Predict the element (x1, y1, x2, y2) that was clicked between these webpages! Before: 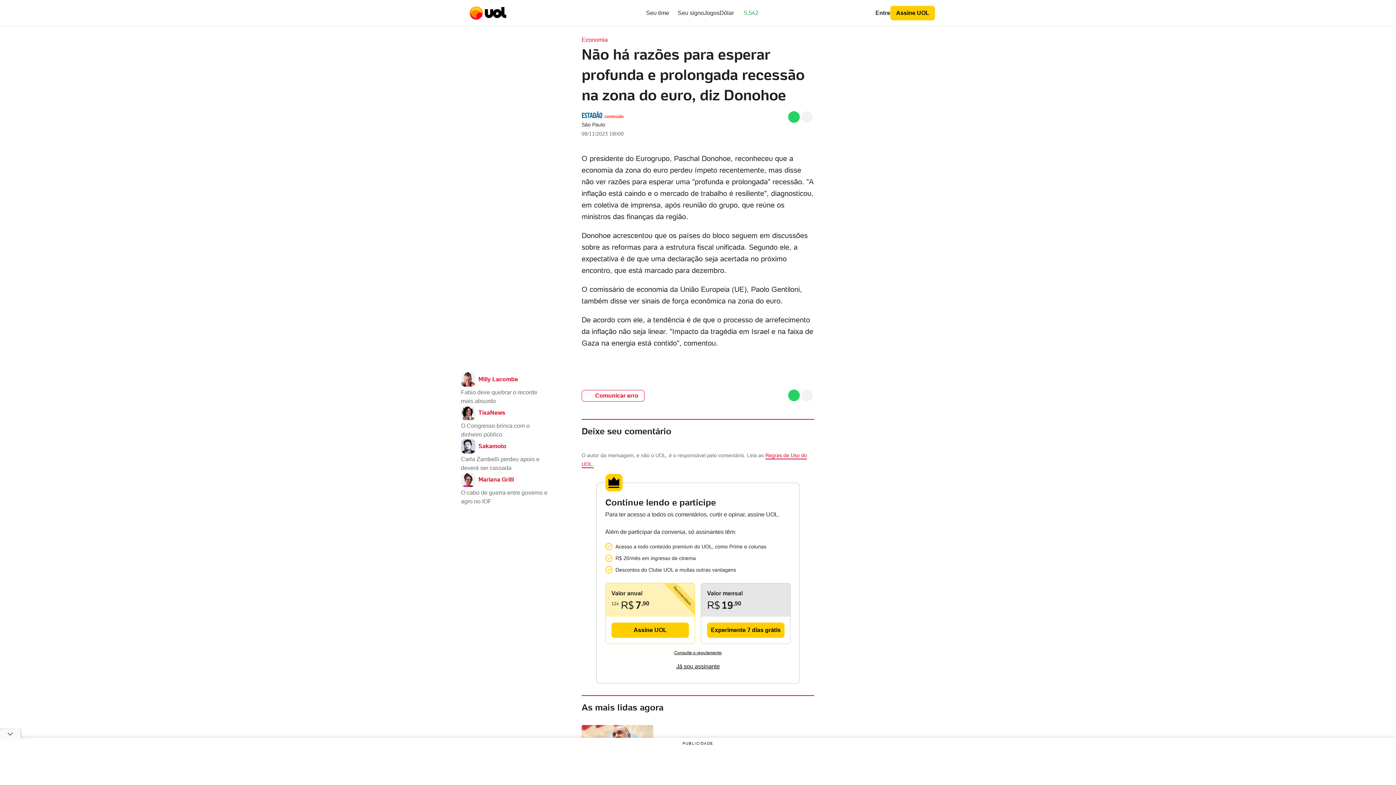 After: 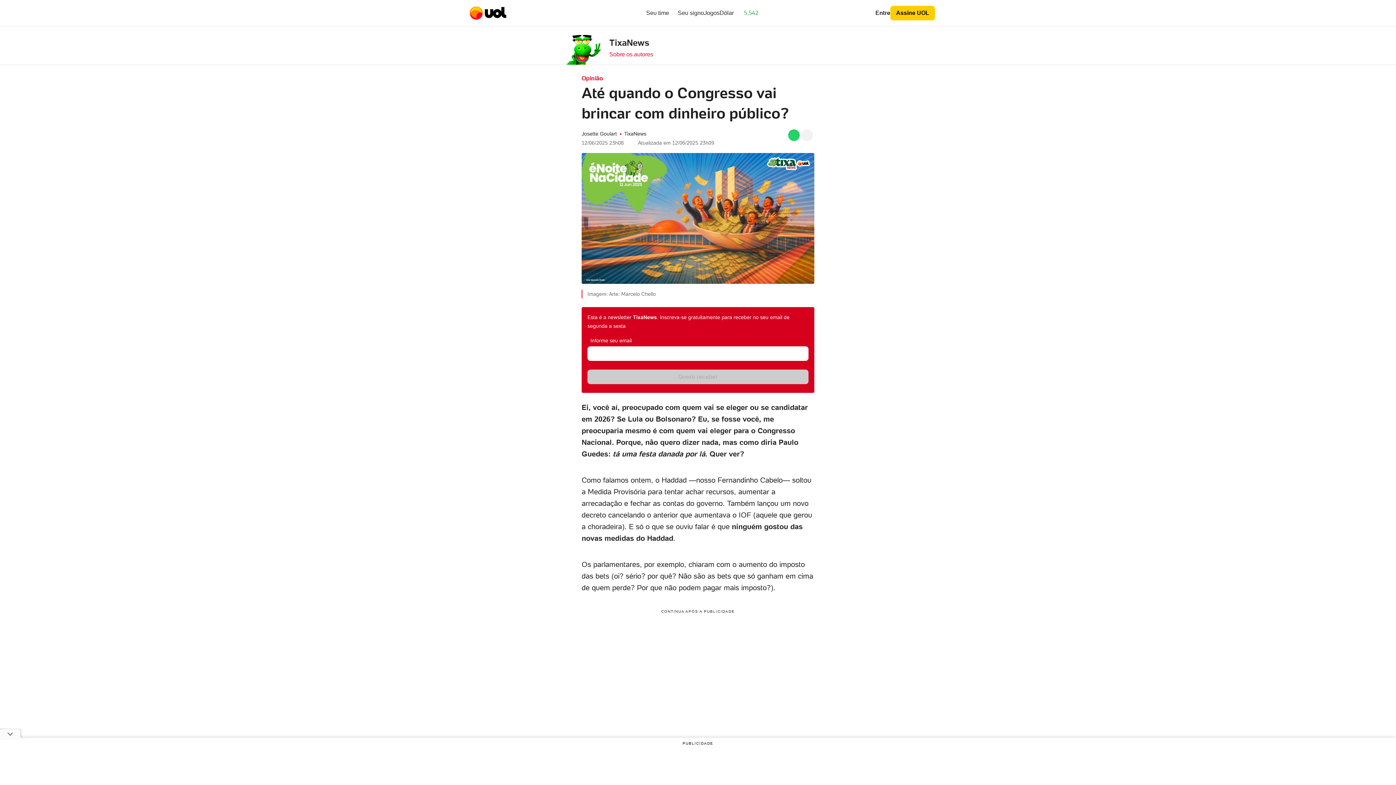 Action: label: TixaNews

O Congresso brinca com o dinheiro público bbox: (461, 405, 548, 439)